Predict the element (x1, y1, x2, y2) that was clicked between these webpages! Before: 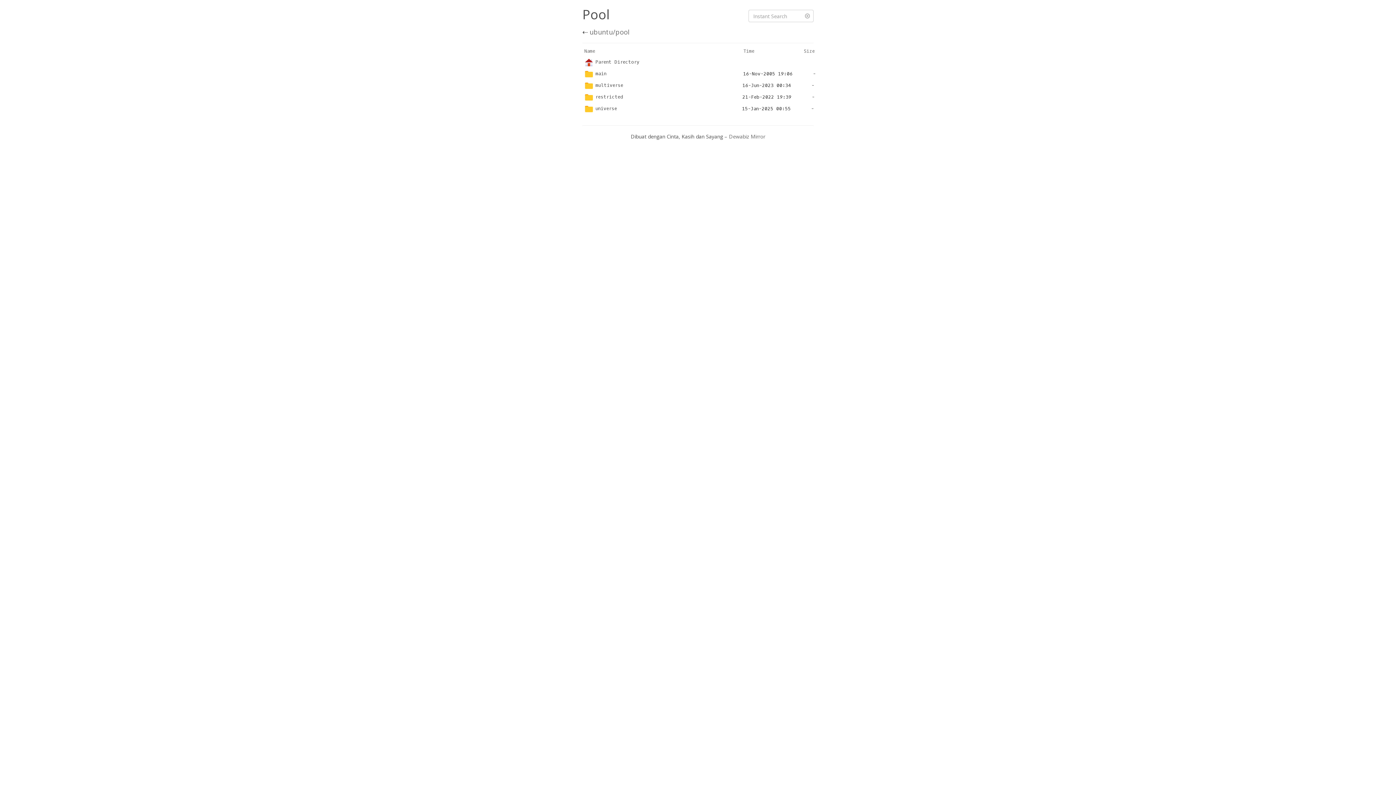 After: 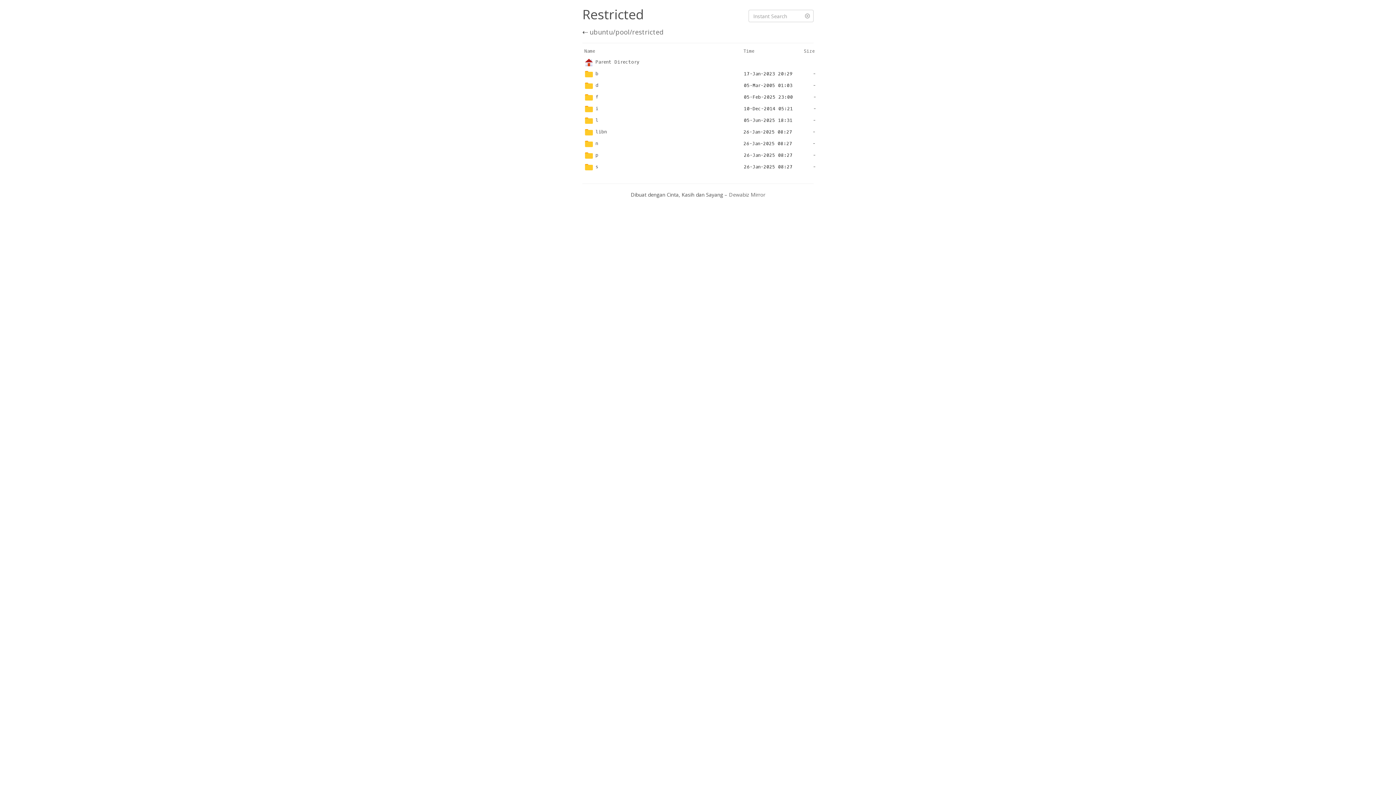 Action: label: restricted bbox: (582, 93, 623, 99)